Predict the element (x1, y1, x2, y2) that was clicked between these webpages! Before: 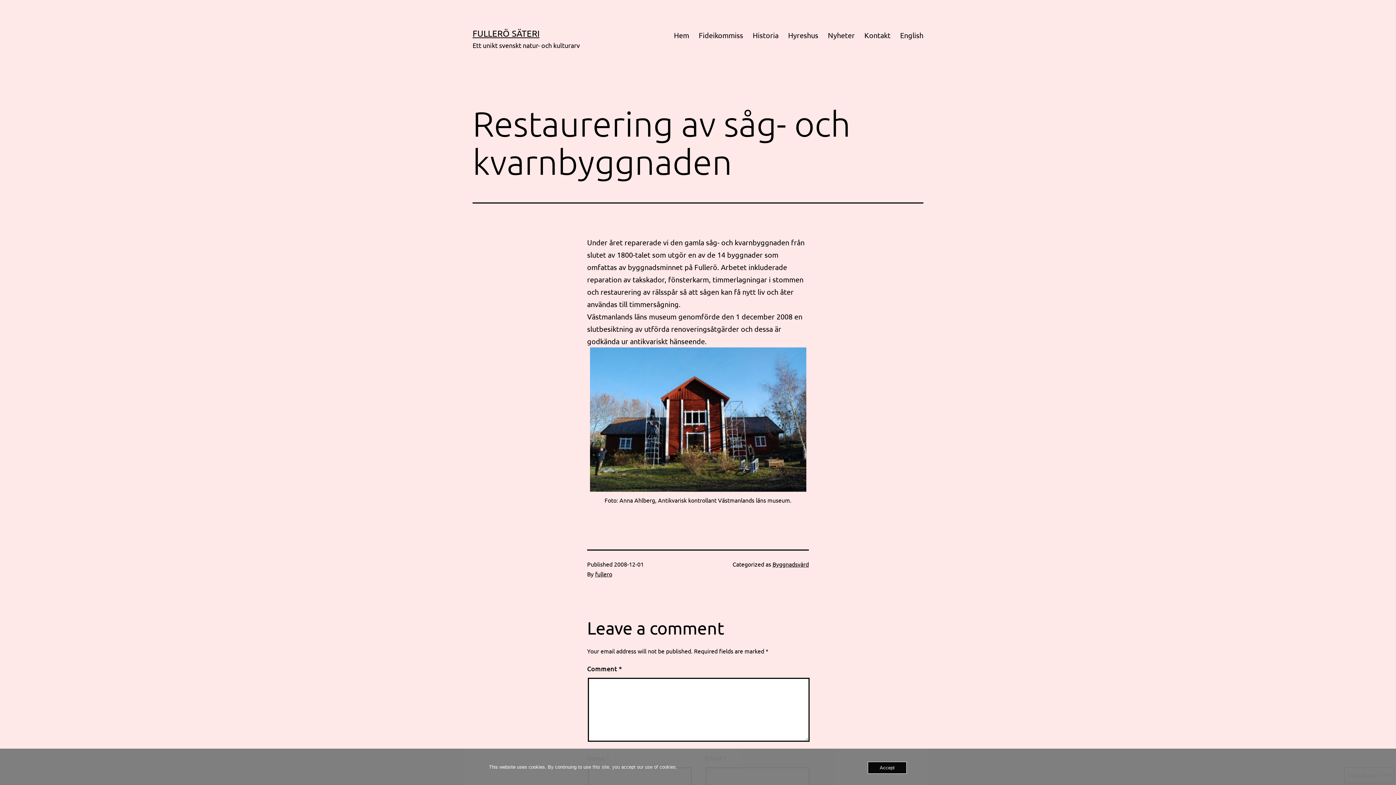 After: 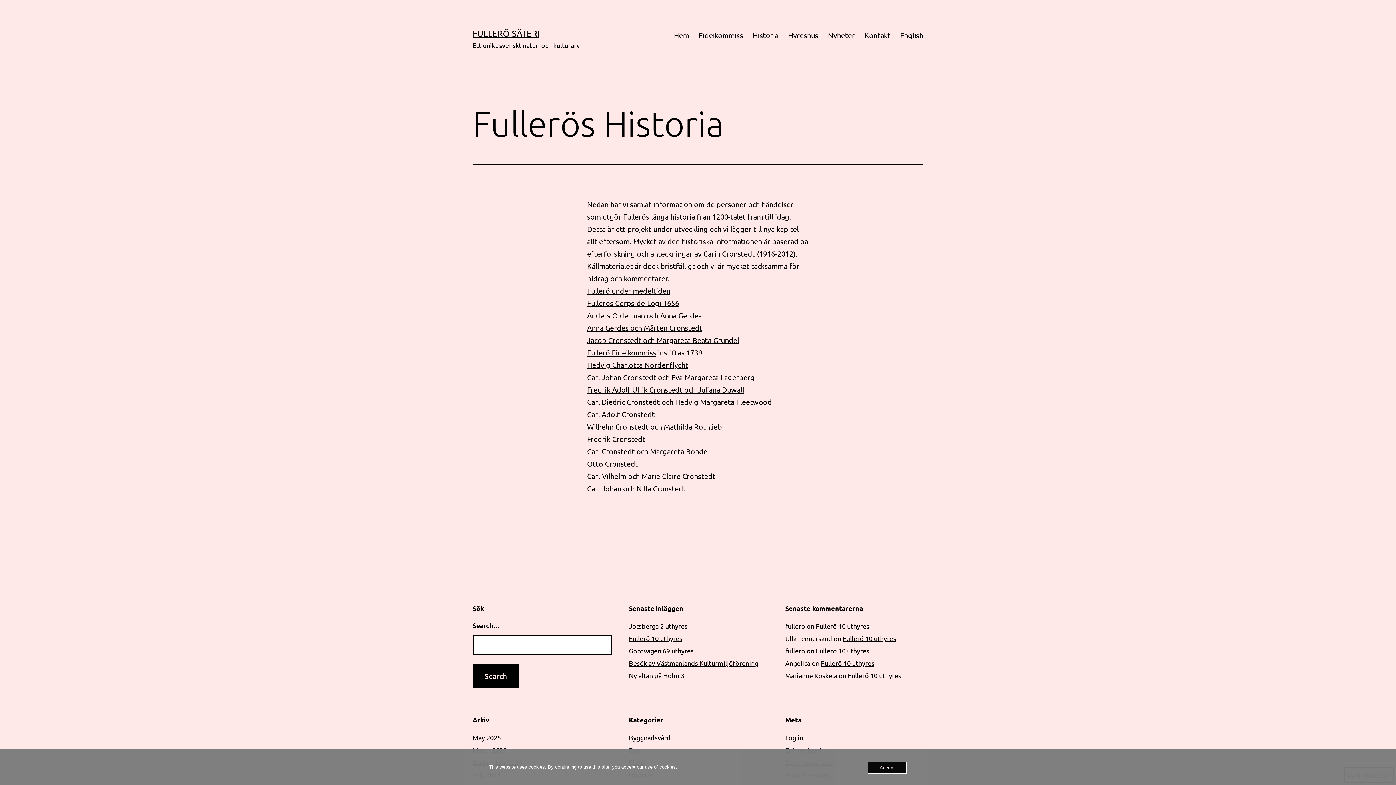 Action: label: Historia bbox: (748, 26, 783, 44)